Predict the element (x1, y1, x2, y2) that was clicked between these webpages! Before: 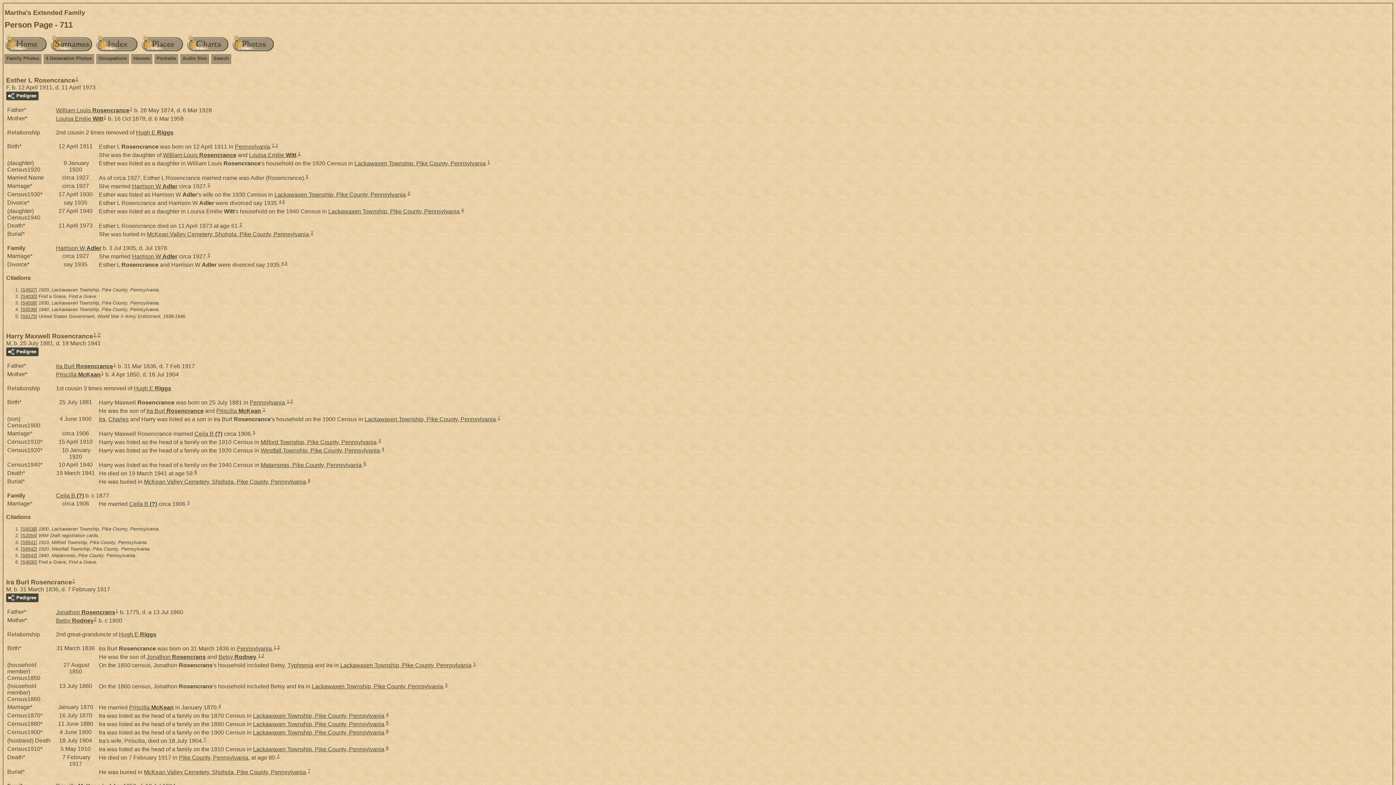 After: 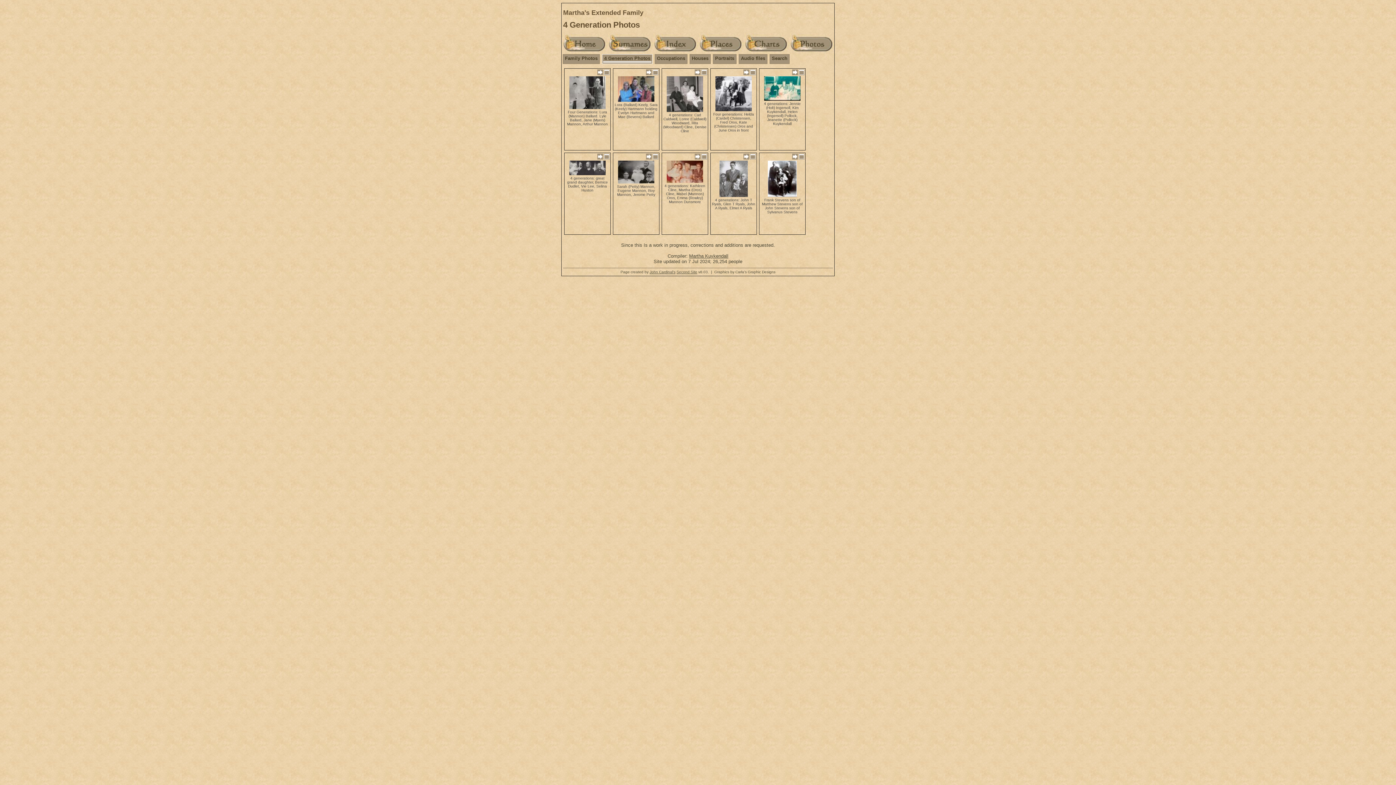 Action: bbox: (44, 54, 93, 62) label: 4 Generation Photos